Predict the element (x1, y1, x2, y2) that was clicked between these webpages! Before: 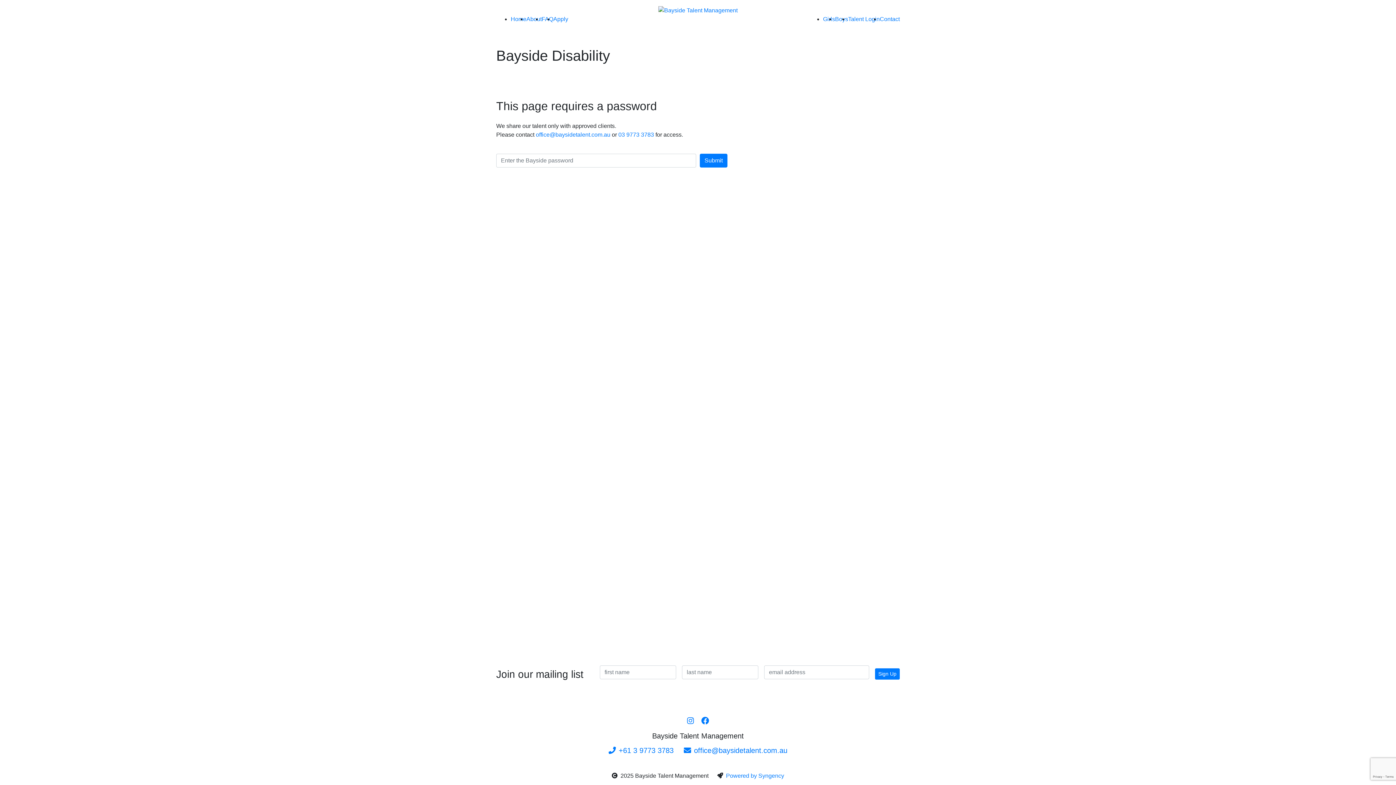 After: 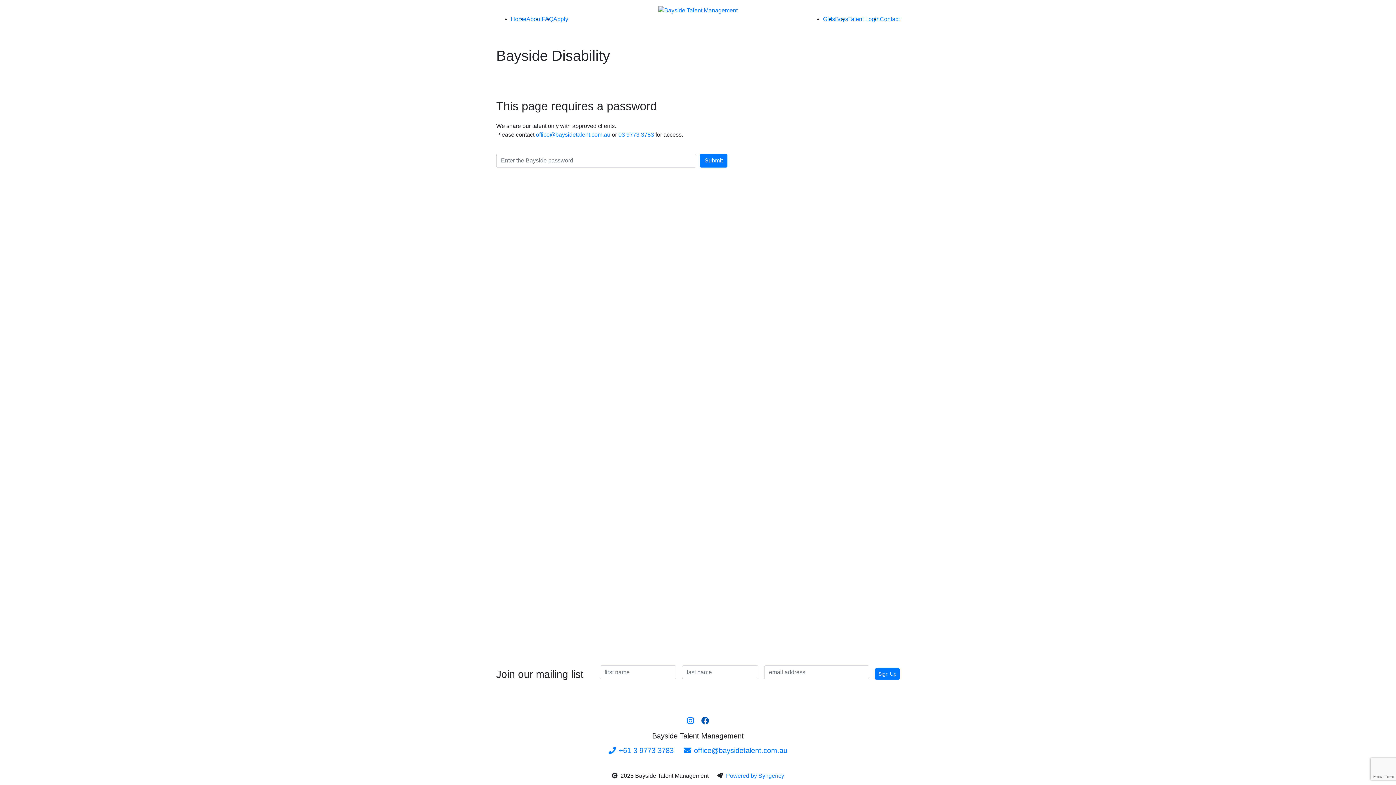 Action: bbox: (701, 718, 709, 724)